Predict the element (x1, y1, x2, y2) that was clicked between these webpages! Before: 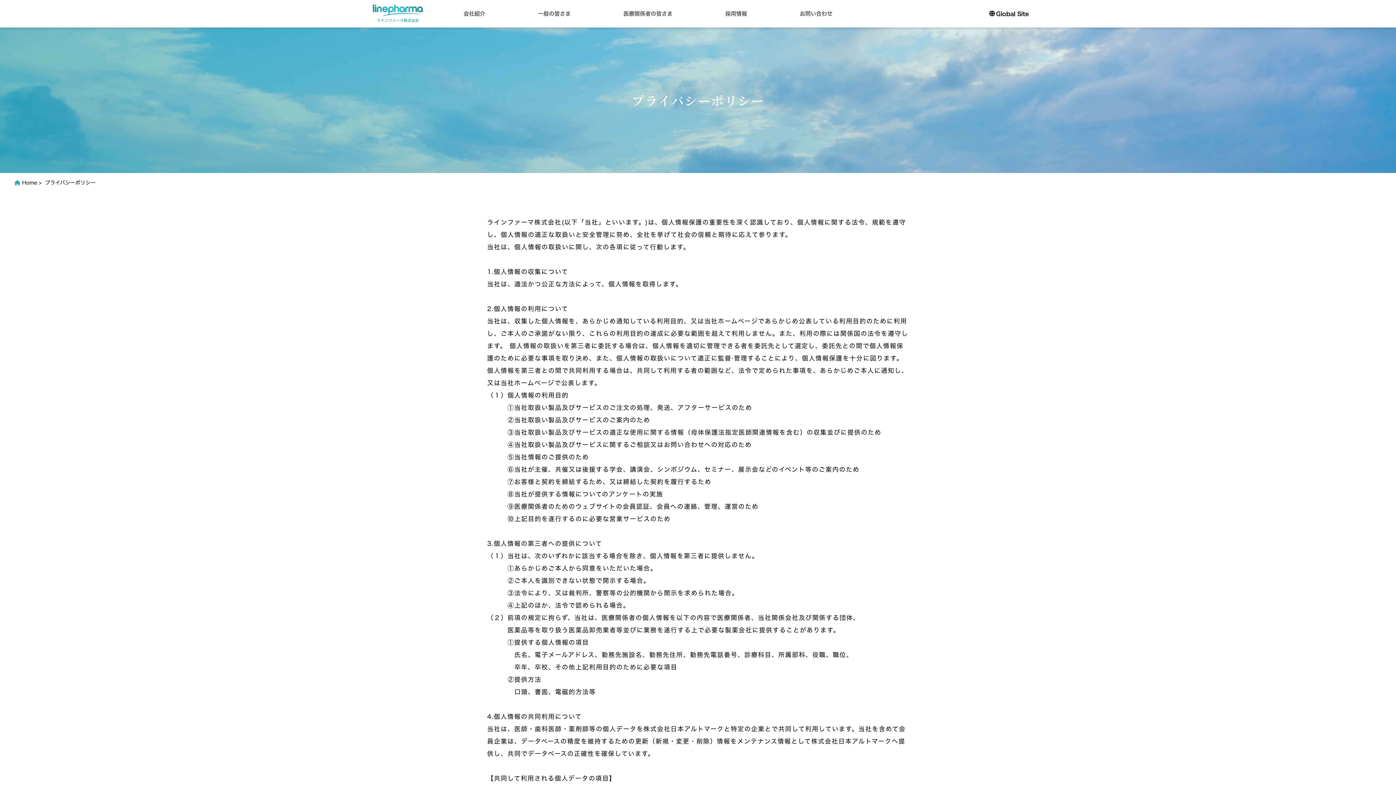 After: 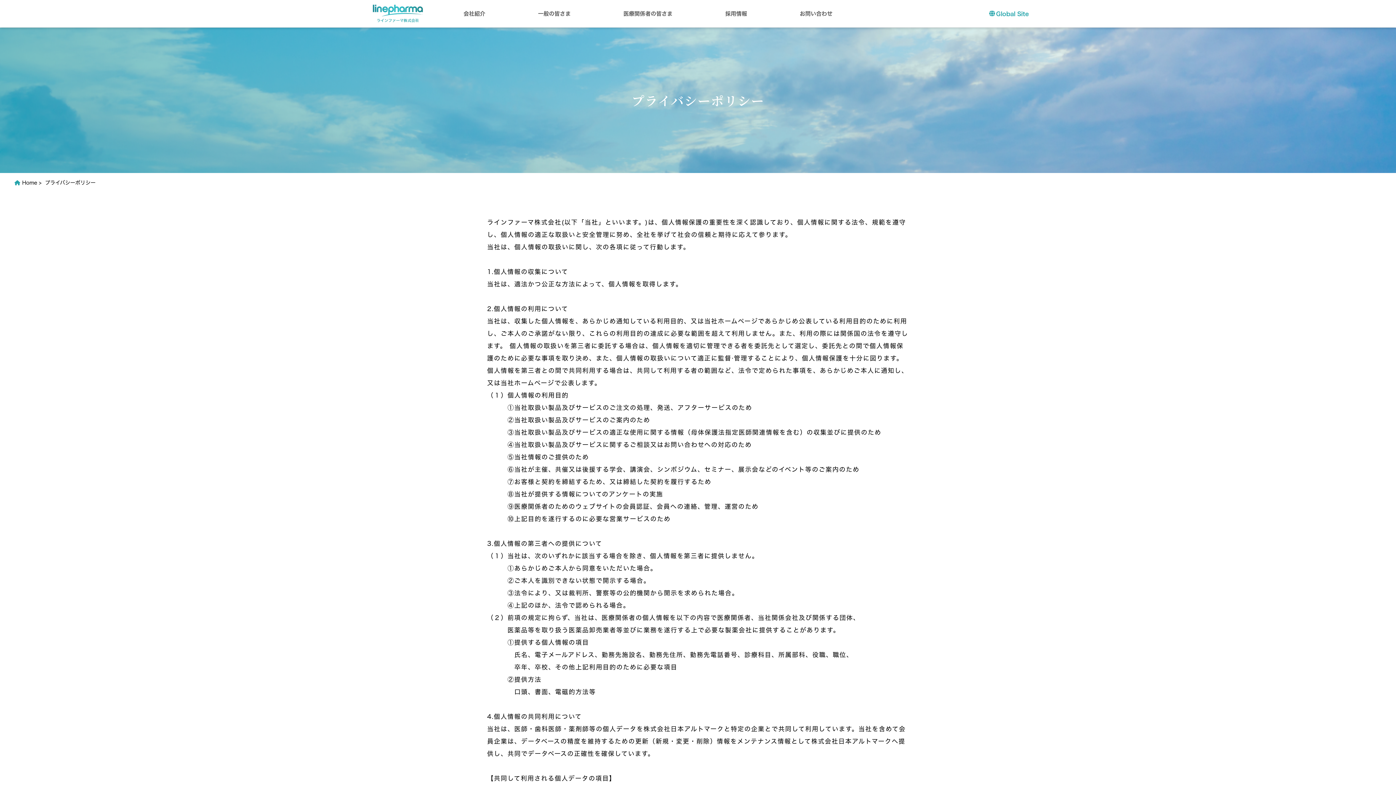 Action: label: Global Site bbox: (989, 10, 1029, 16)